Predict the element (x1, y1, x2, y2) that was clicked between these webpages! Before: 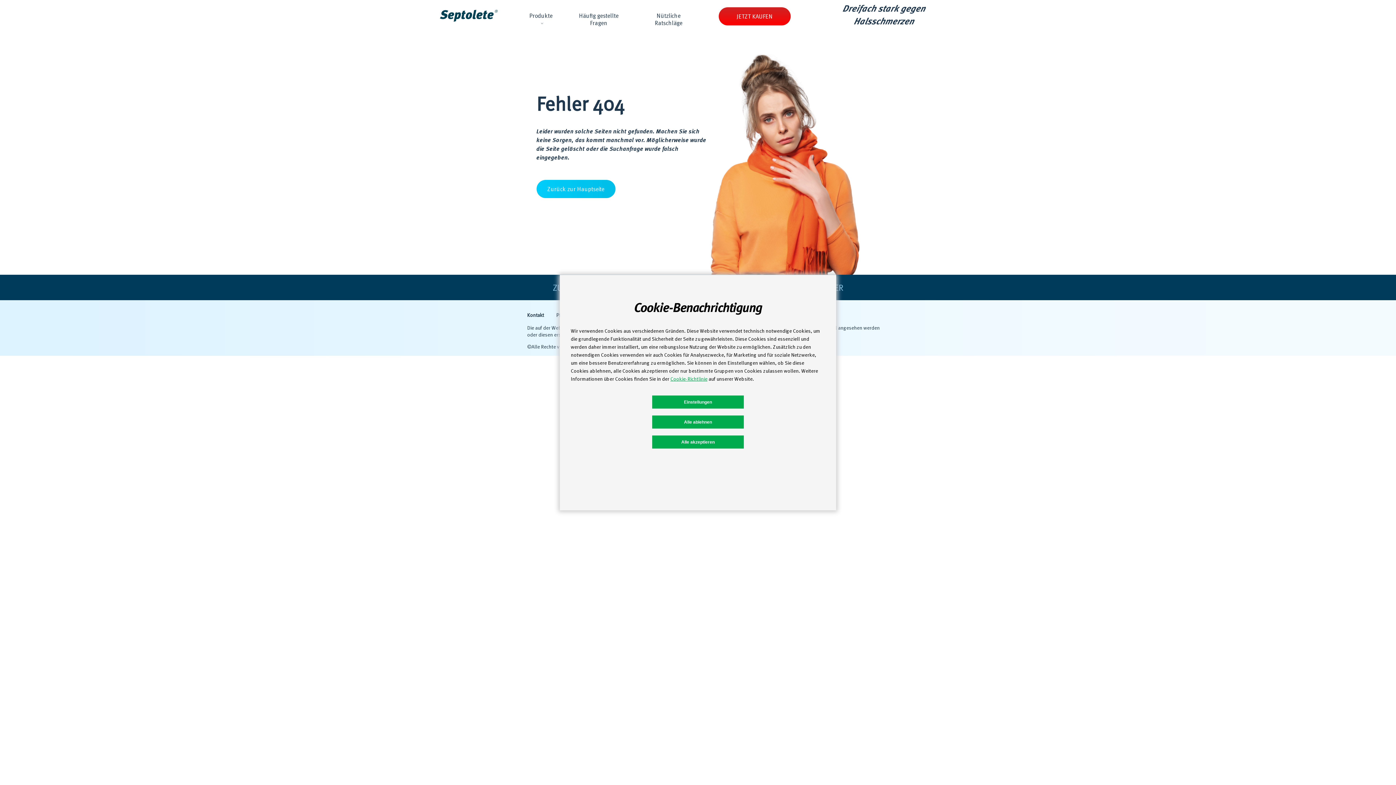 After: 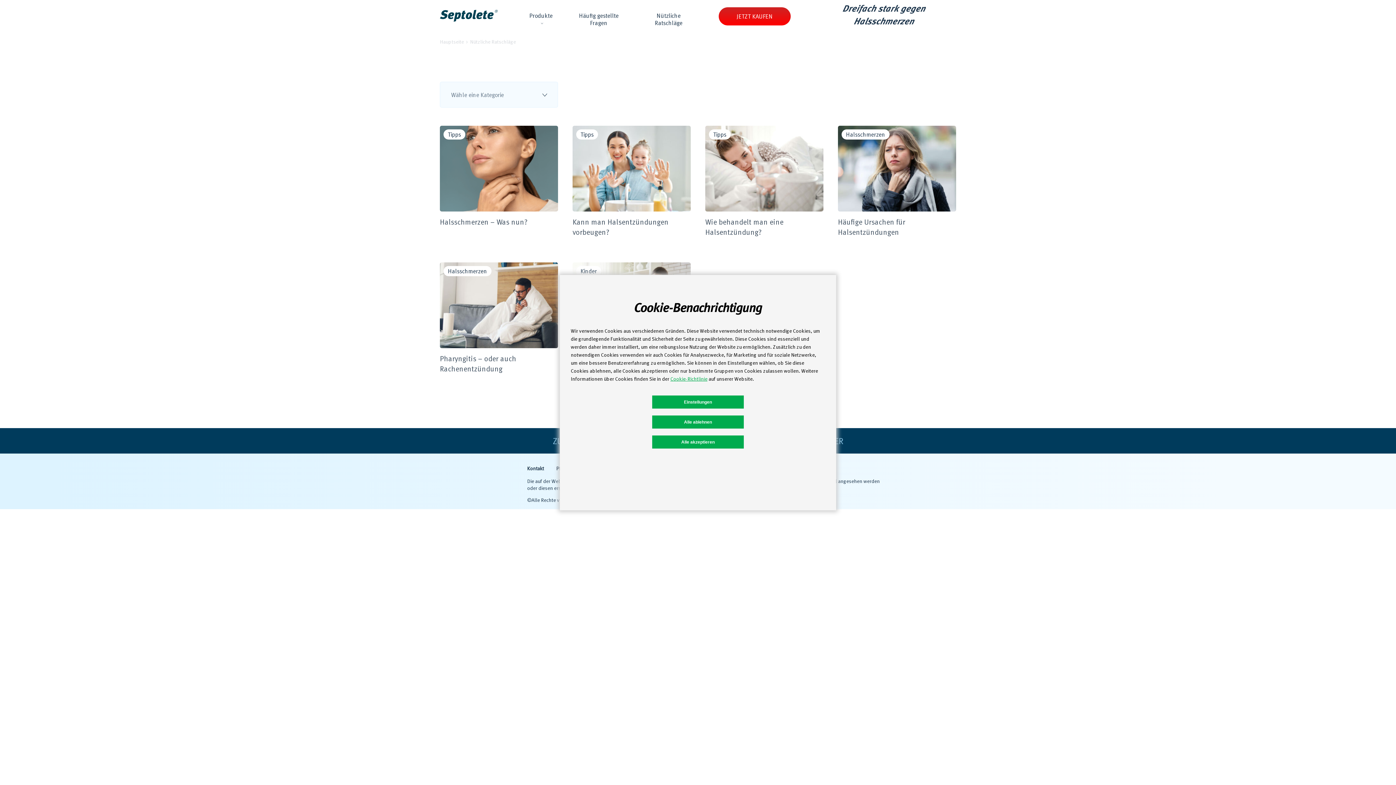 Action: bbox: (654, 11, 682, 27) label: Nützliche Ratschläge